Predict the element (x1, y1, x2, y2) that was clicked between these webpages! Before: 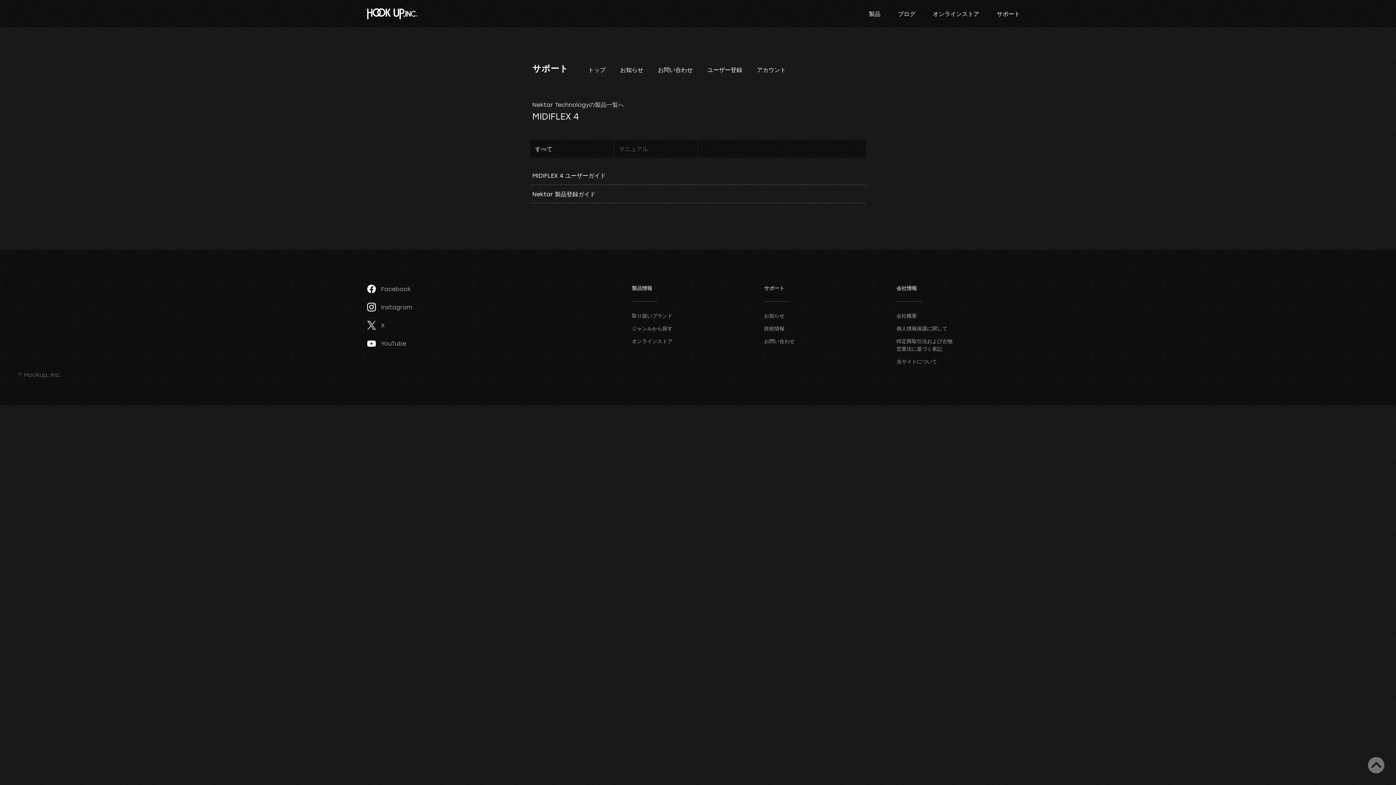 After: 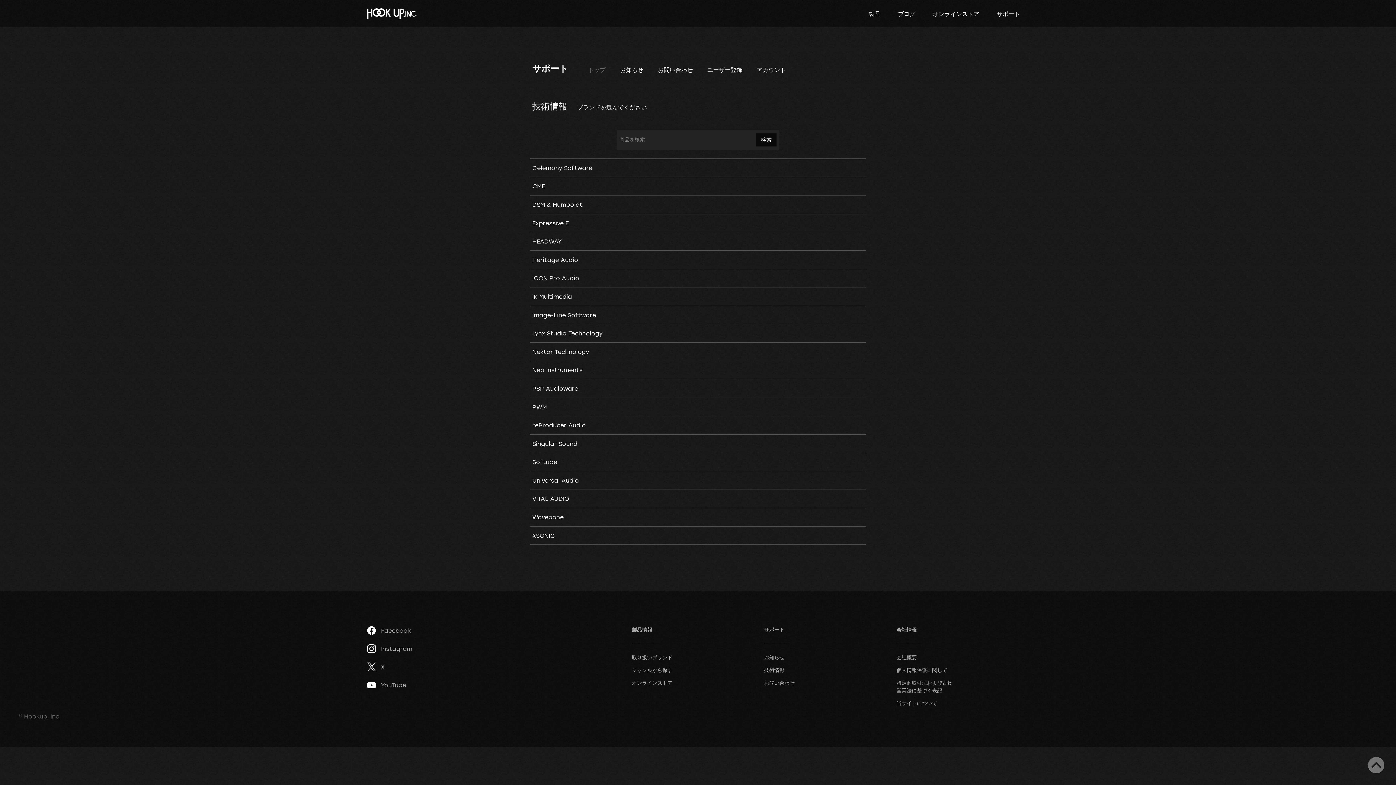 Action: label: サポート bbox: (994, 9, 1023, 17)